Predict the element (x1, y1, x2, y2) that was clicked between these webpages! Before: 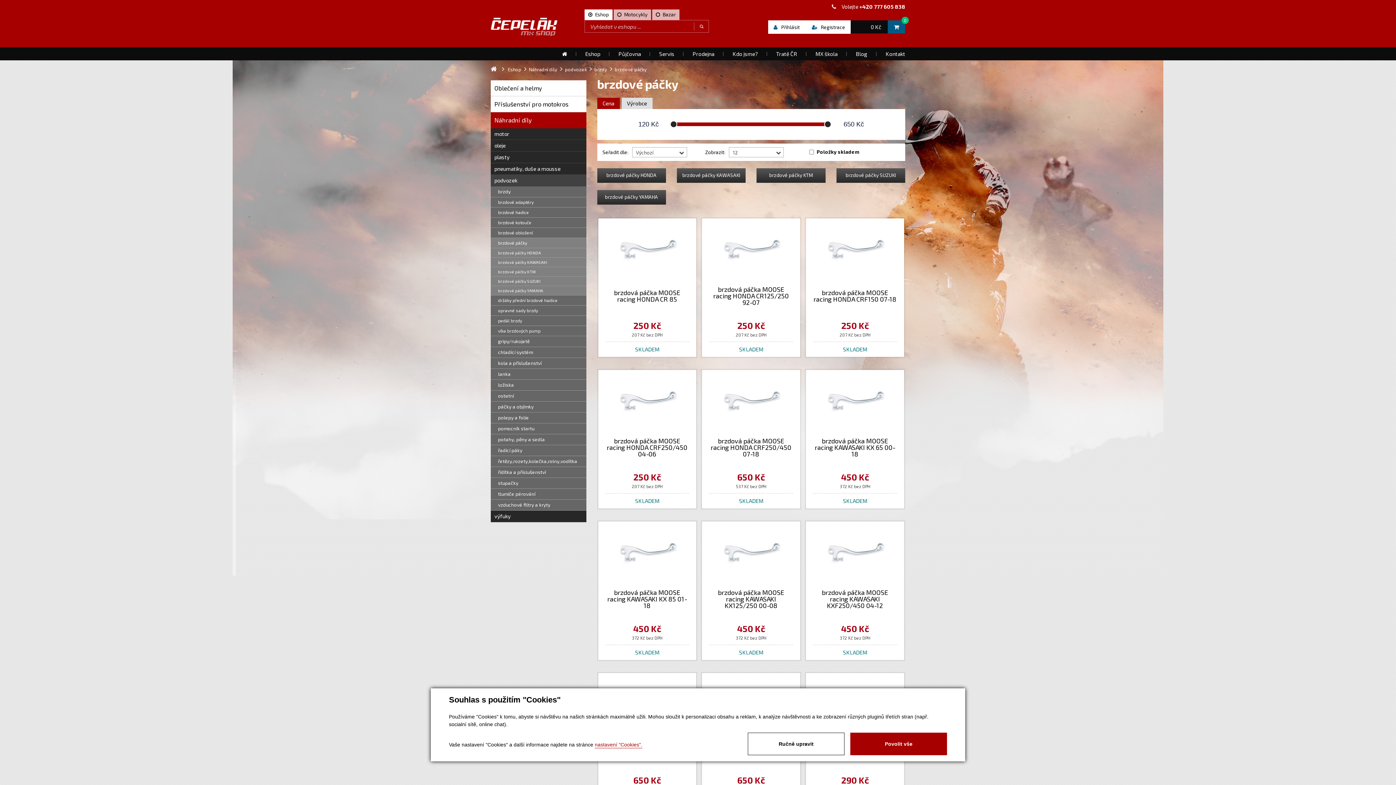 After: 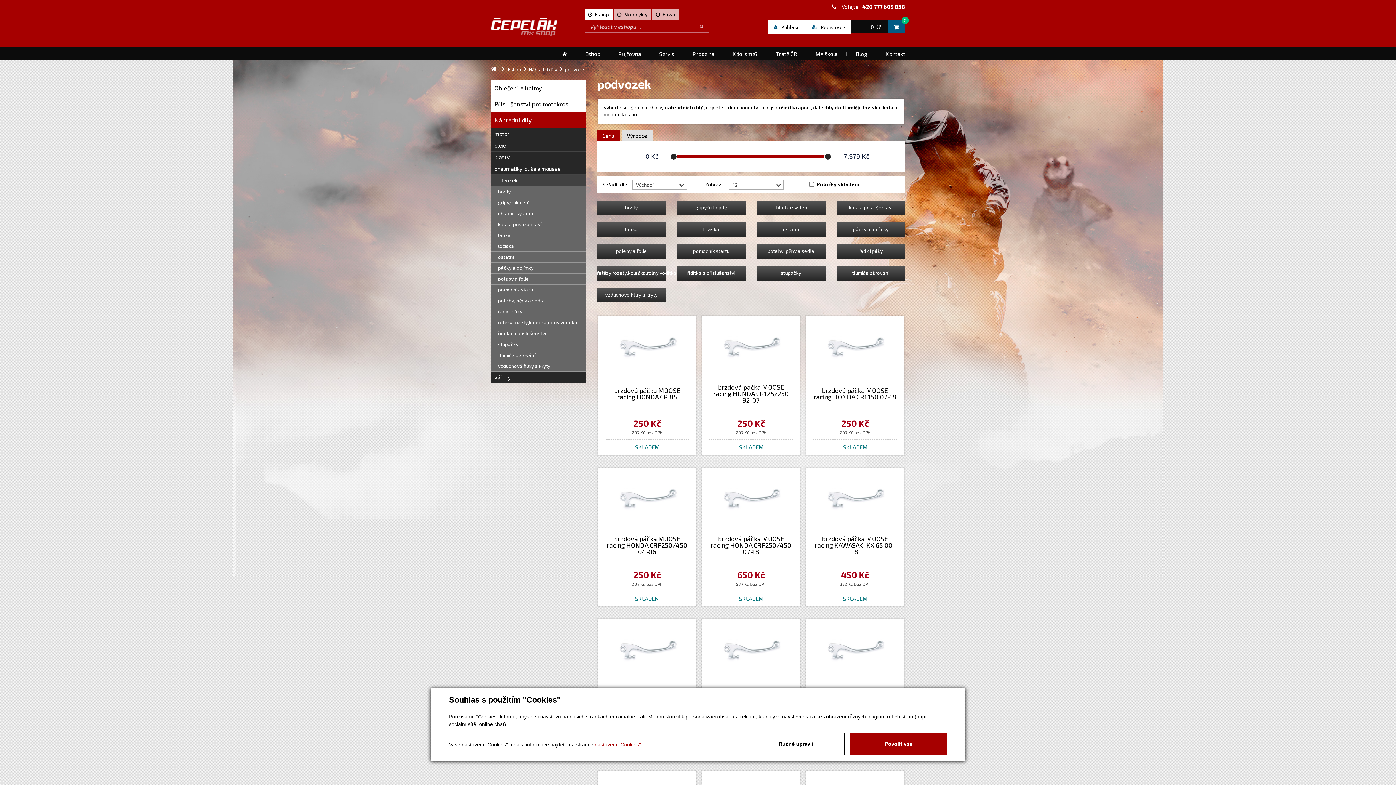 Action: label: podvozek bbox: (490, 174, 586, 186)